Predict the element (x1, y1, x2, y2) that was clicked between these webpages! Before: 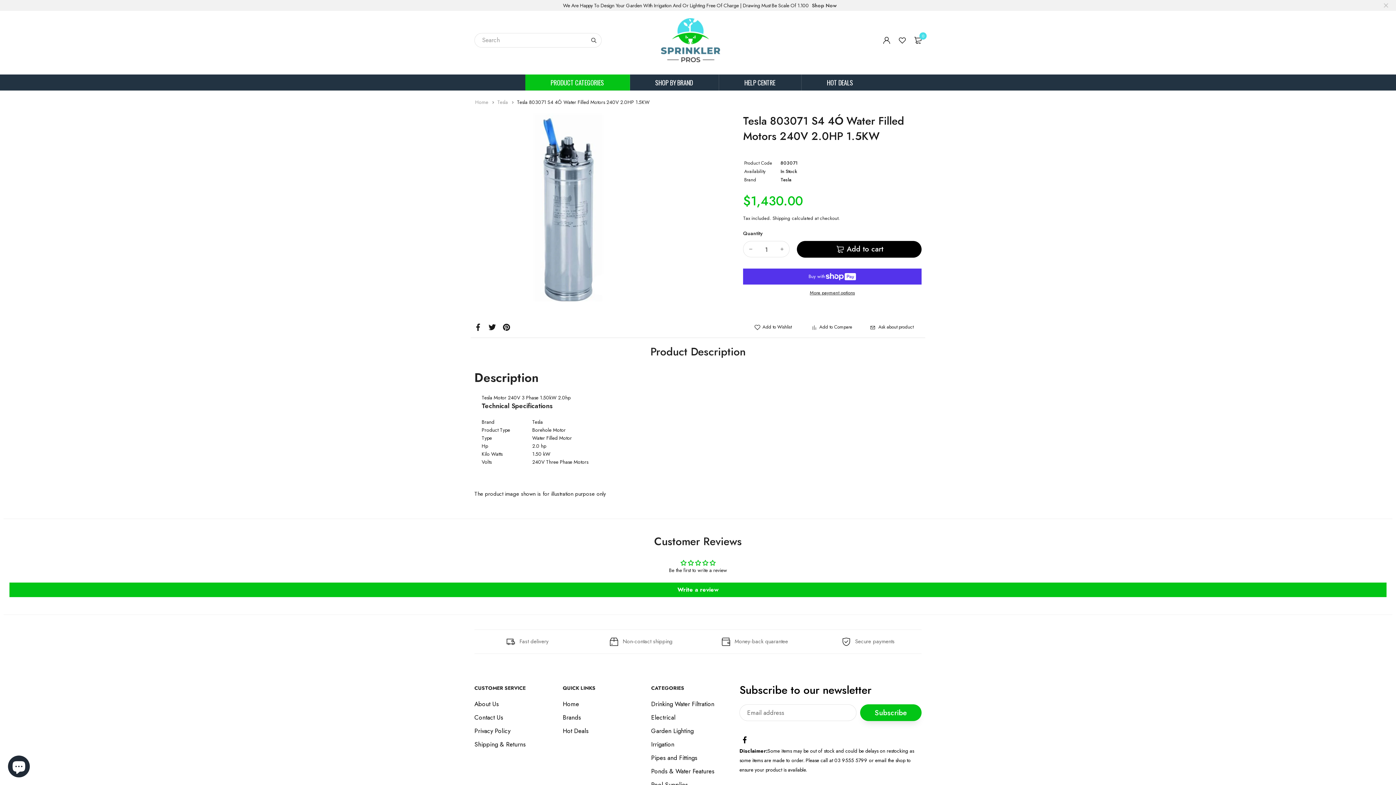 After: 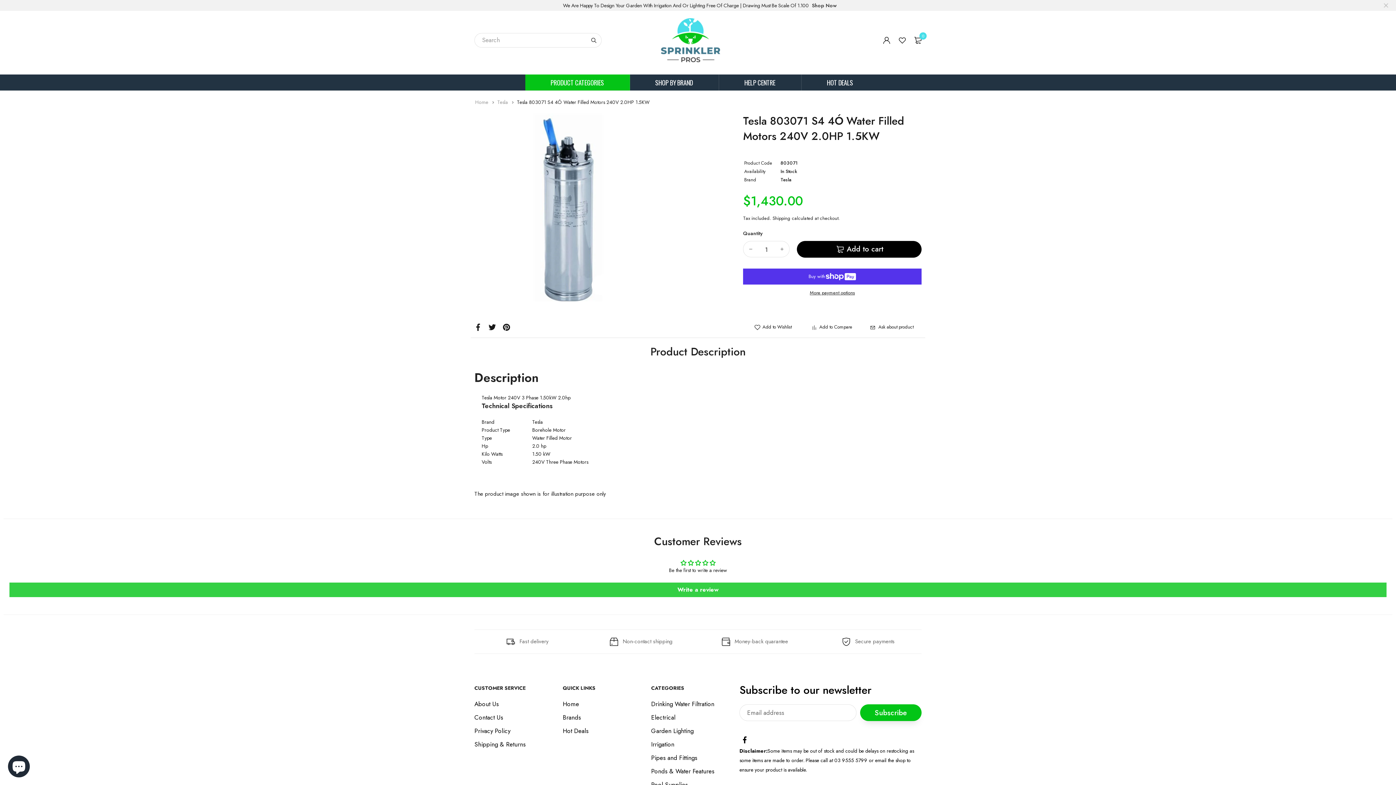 Action: bbox: (9, 583, 1386, 597) label: Write a review